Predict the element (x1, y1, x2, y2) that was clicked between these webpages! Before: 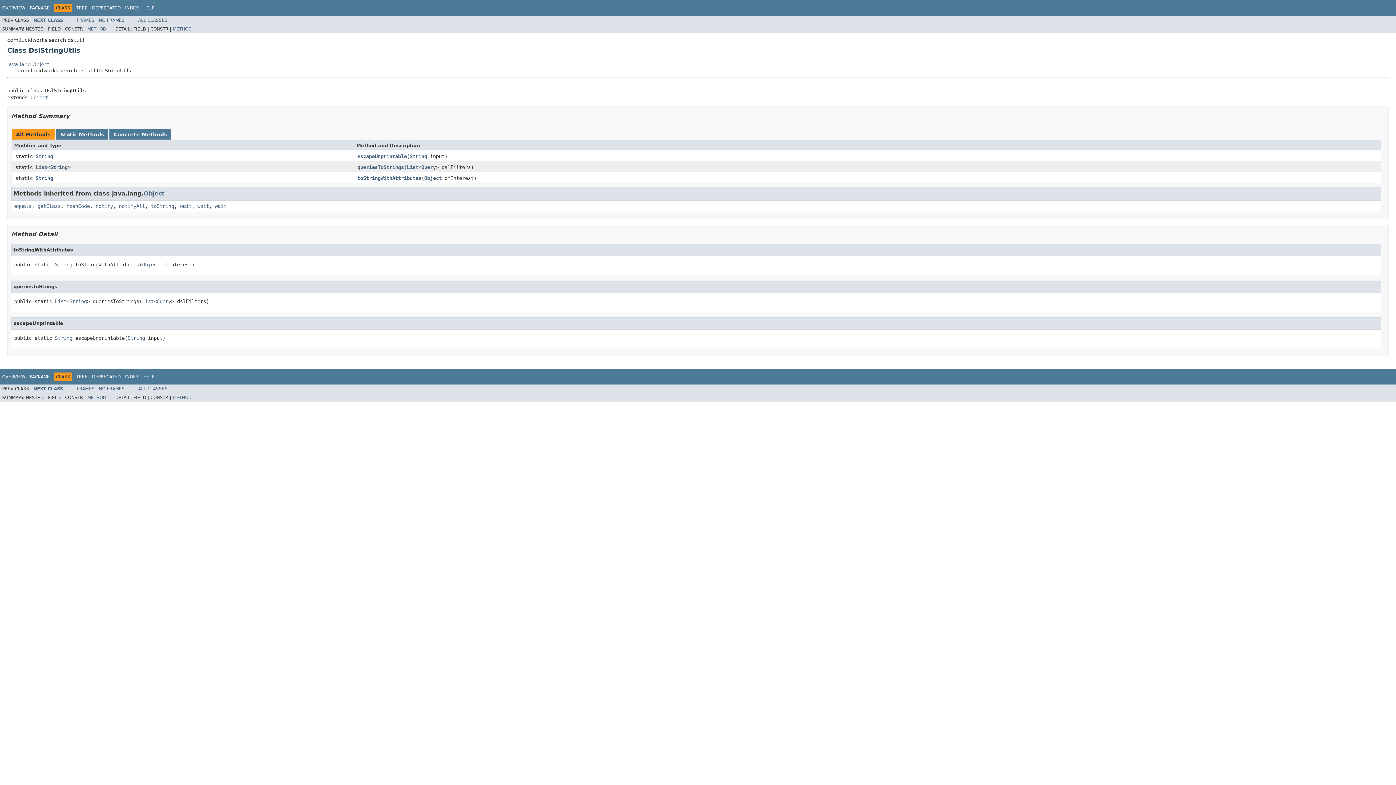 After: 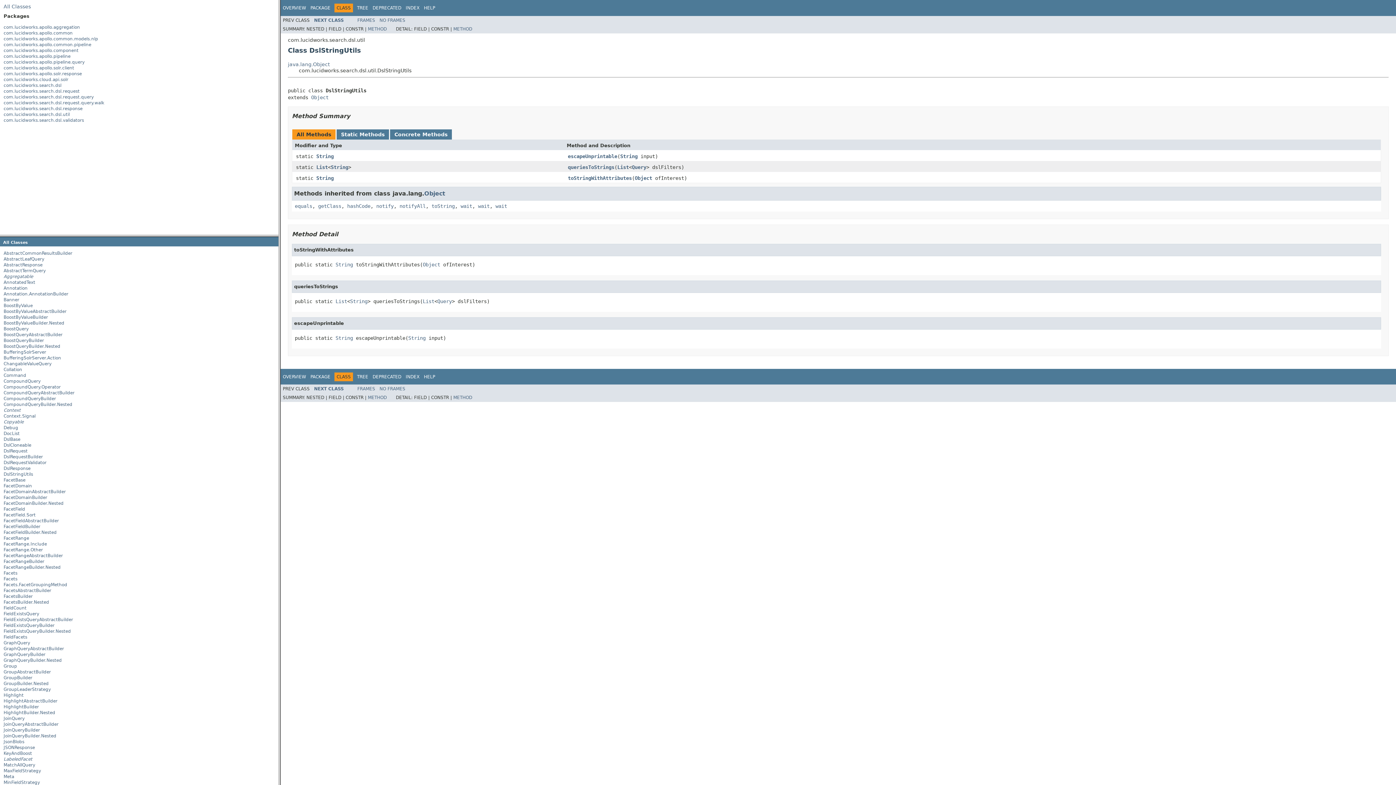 Action: label: FRAMES bbox: (76, 386, 94, 391)